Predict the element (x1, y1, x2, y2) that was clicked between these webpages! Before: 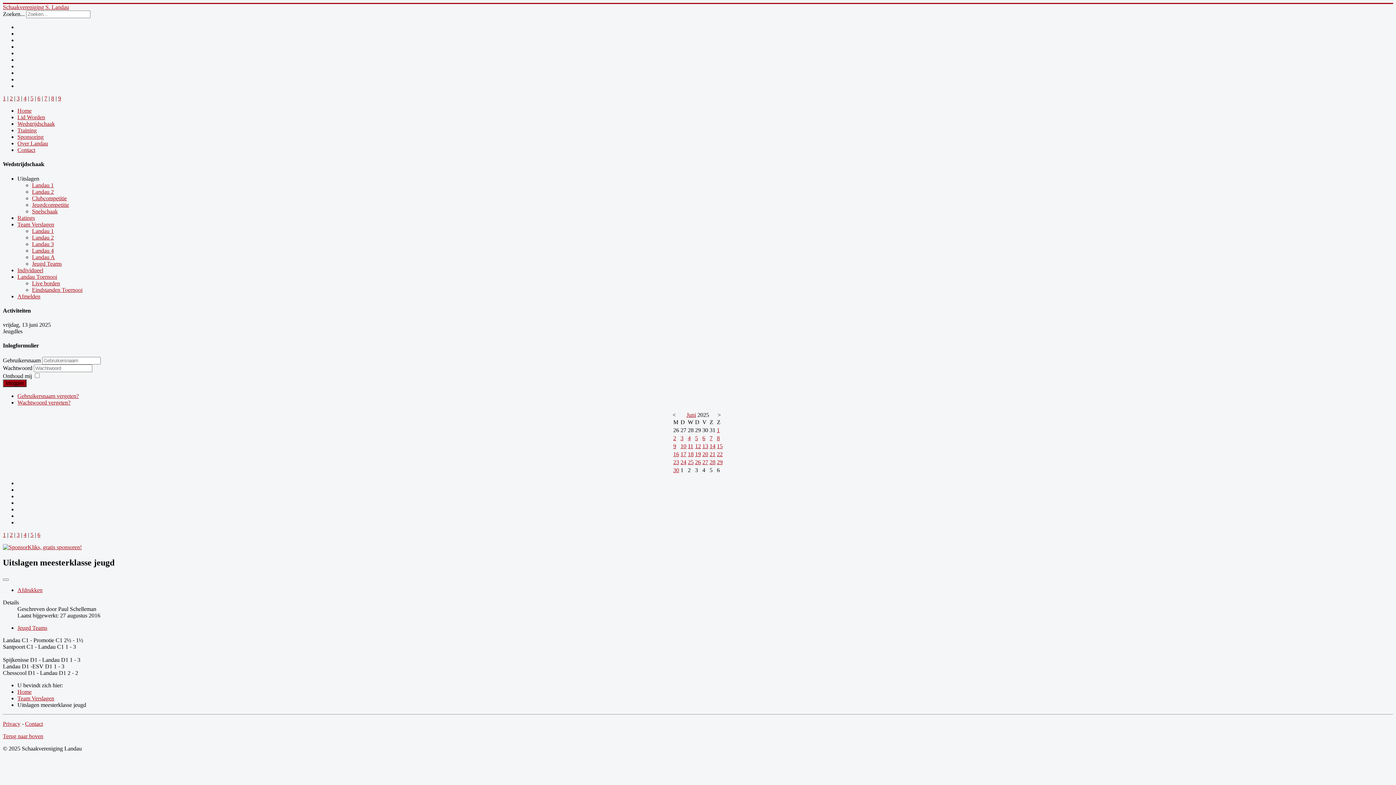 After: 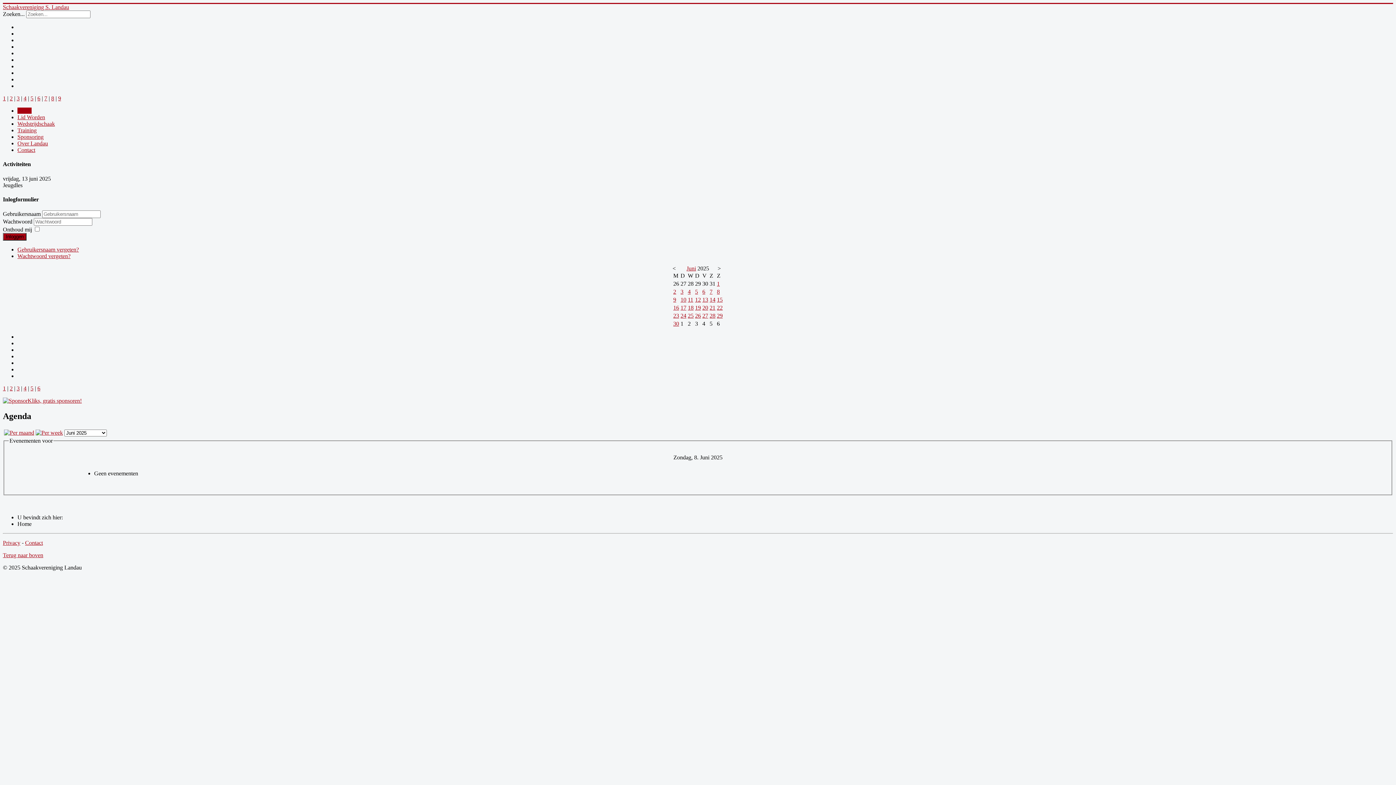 Action: bbox: (717, 435, 720, 441) label: 8